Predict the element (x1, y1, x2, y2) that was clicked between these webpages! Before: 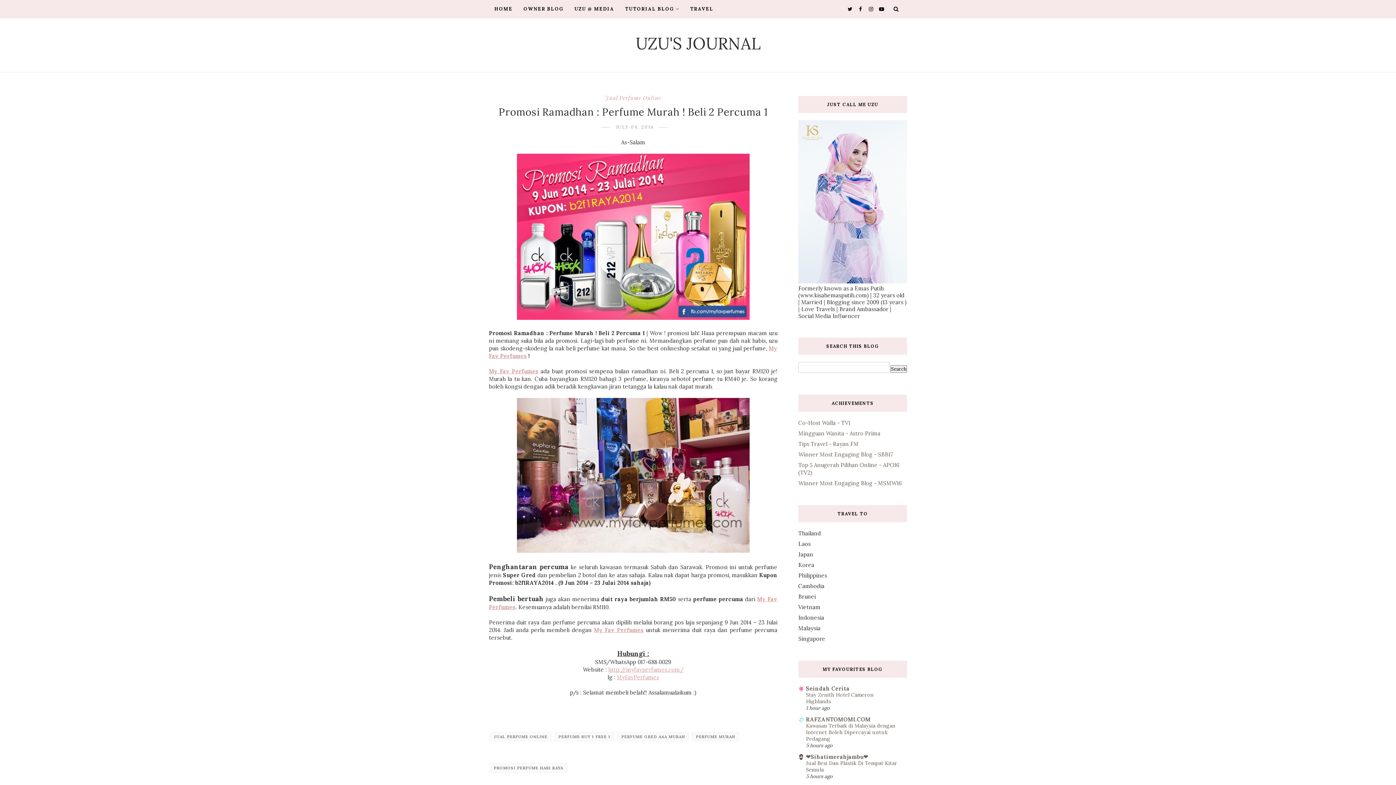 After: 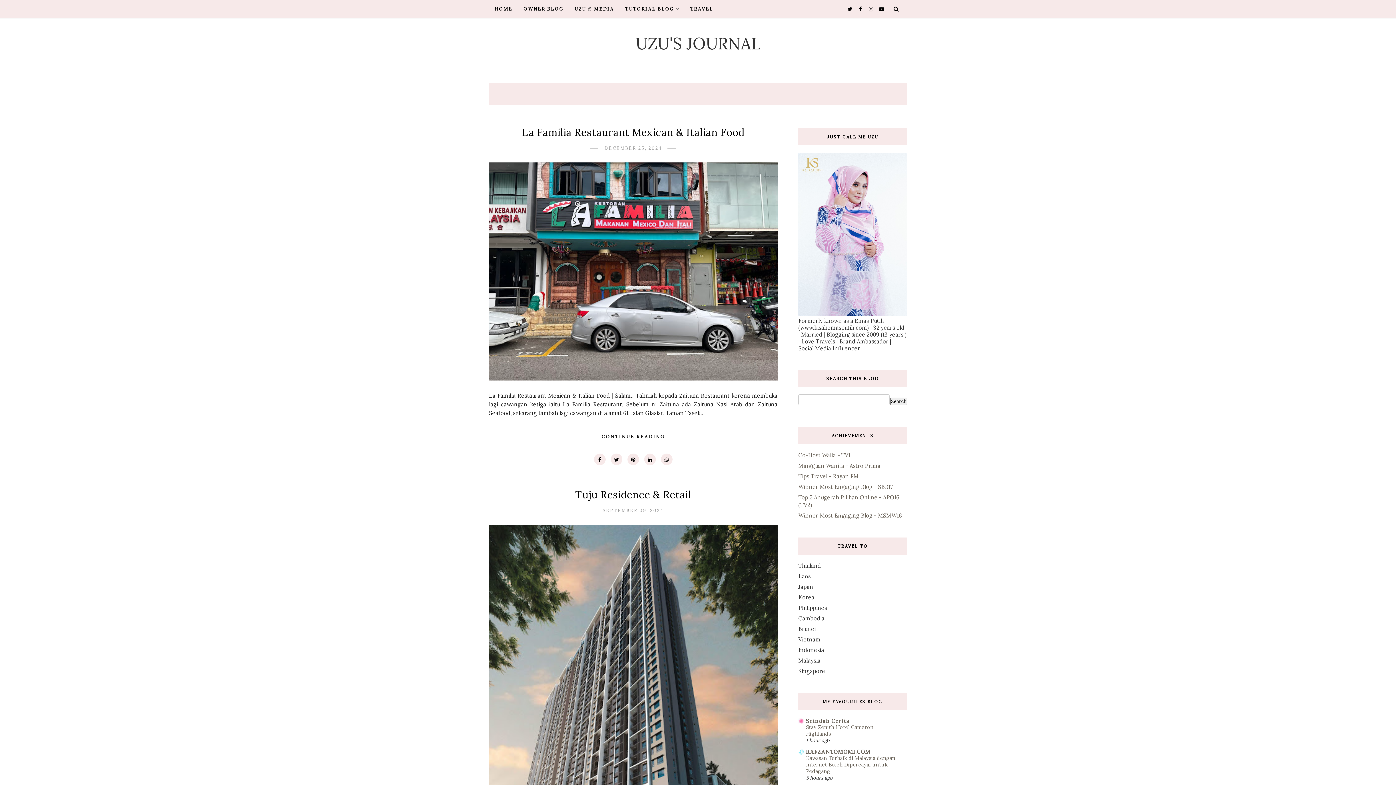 Action: bbox: (635, 33, 760, 53) label: UZU'S JOURNAL